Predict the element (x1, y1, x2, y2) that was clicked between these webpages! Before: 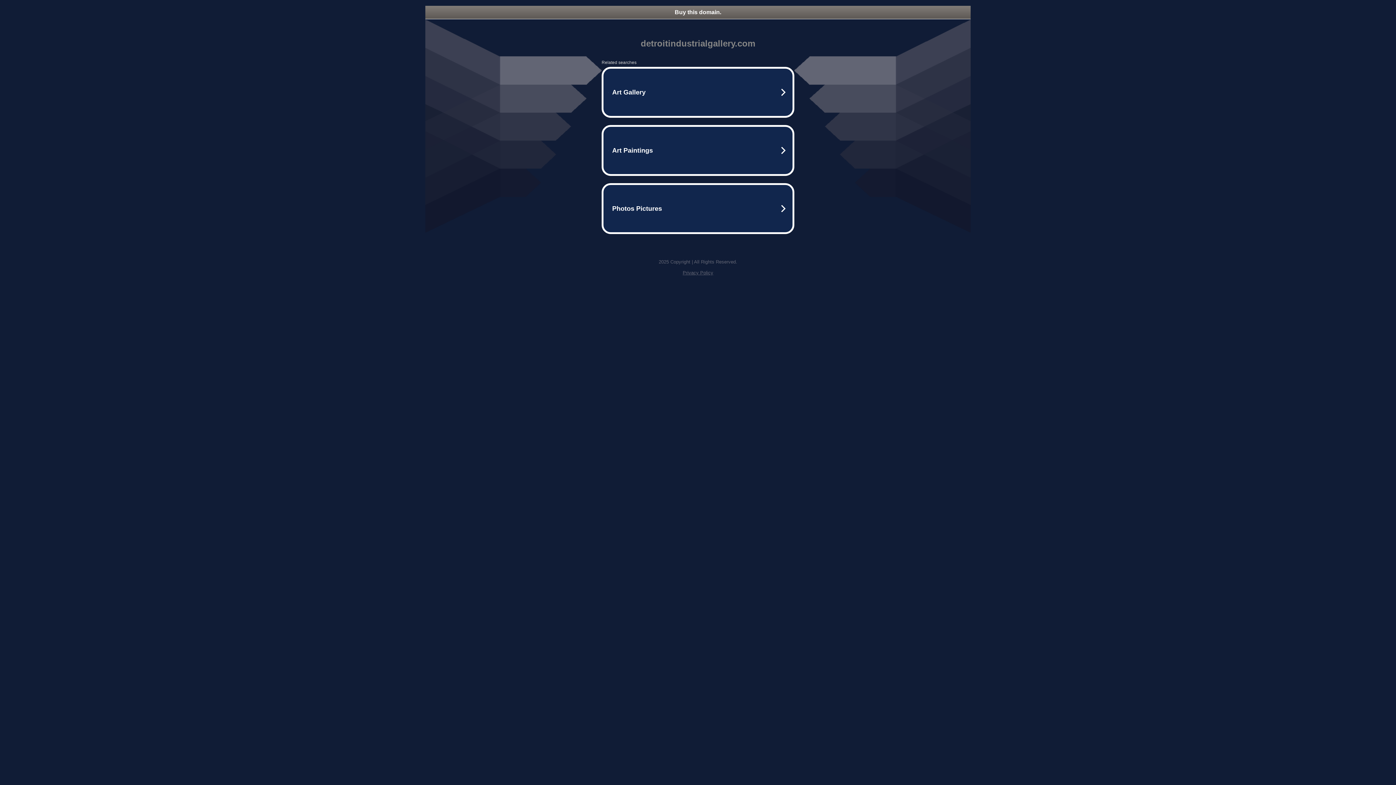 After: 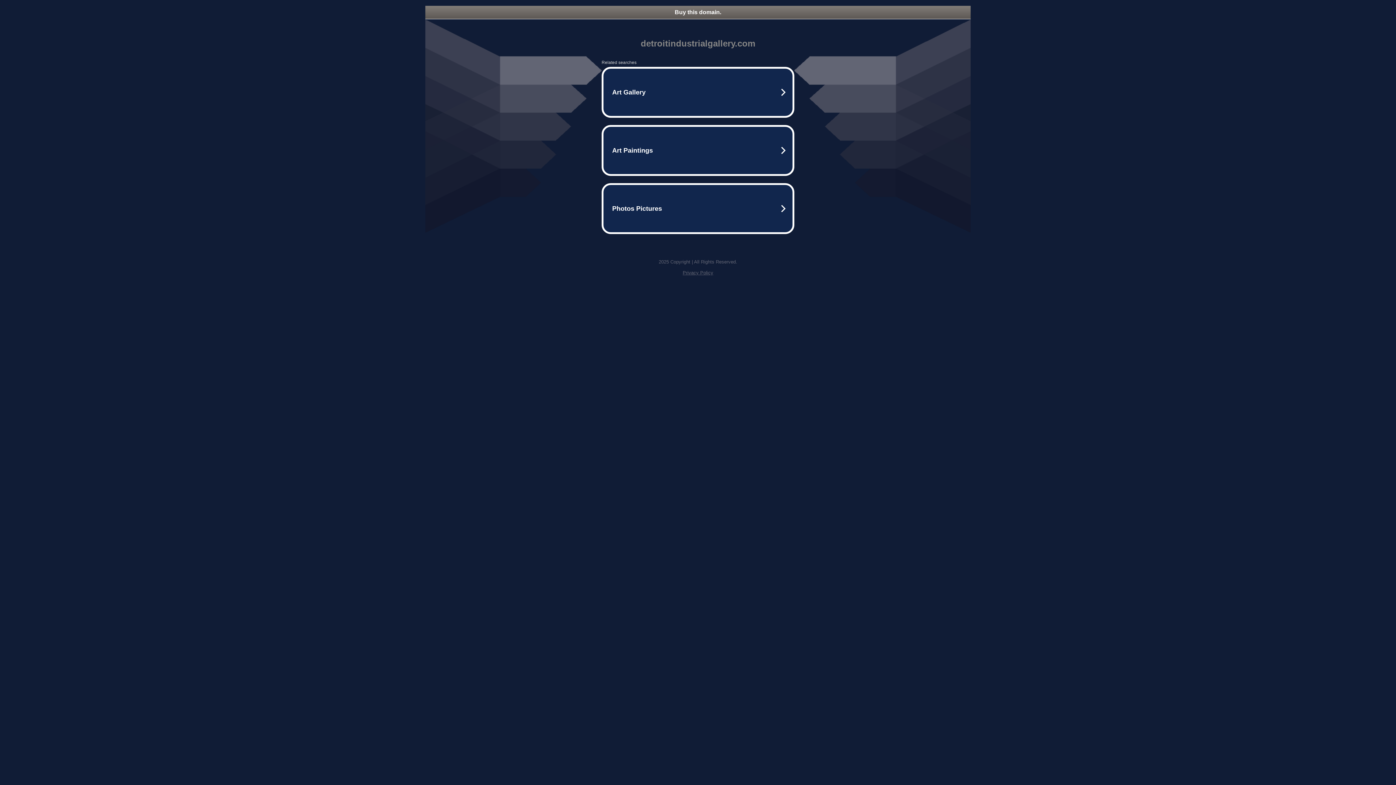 Action: bbox: (425, 5, 970, 18) label: Buy this domain.